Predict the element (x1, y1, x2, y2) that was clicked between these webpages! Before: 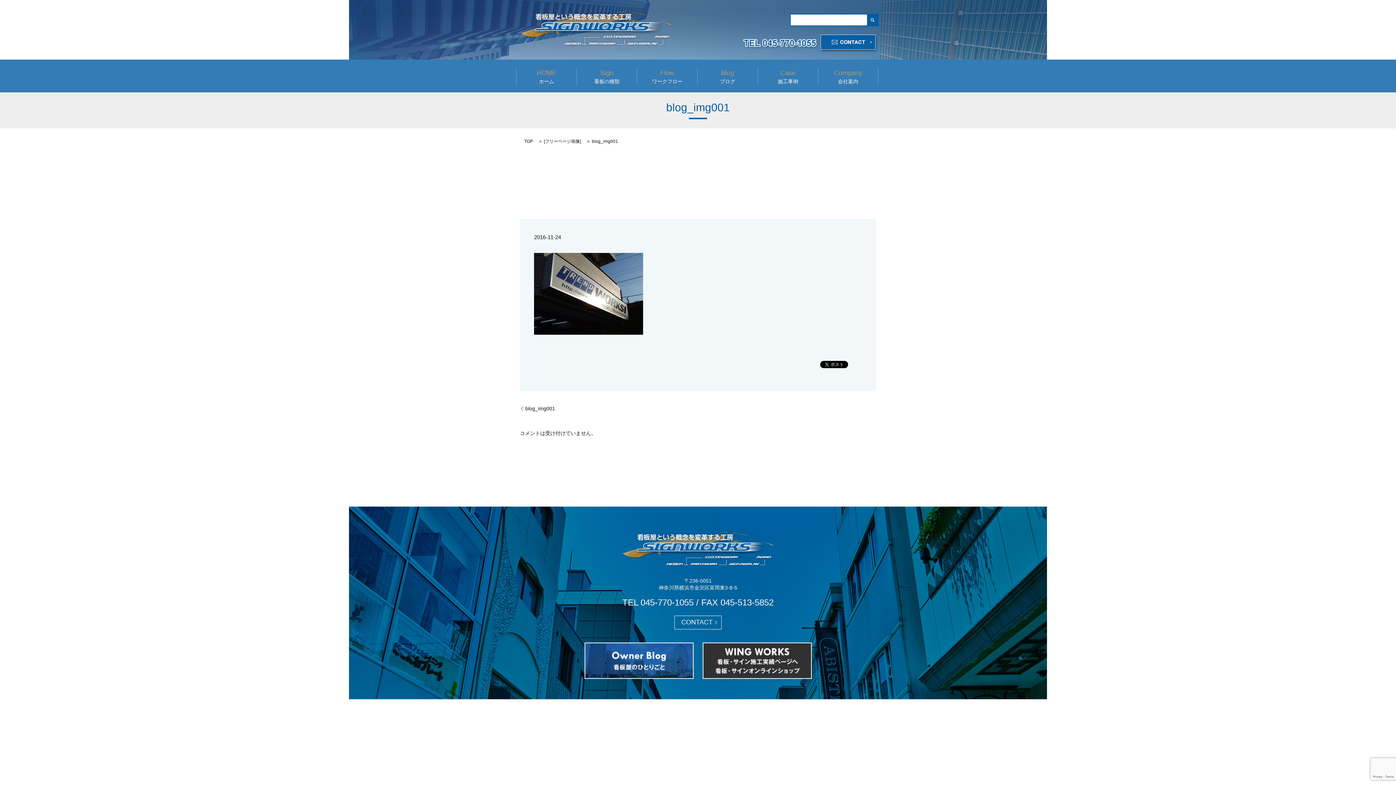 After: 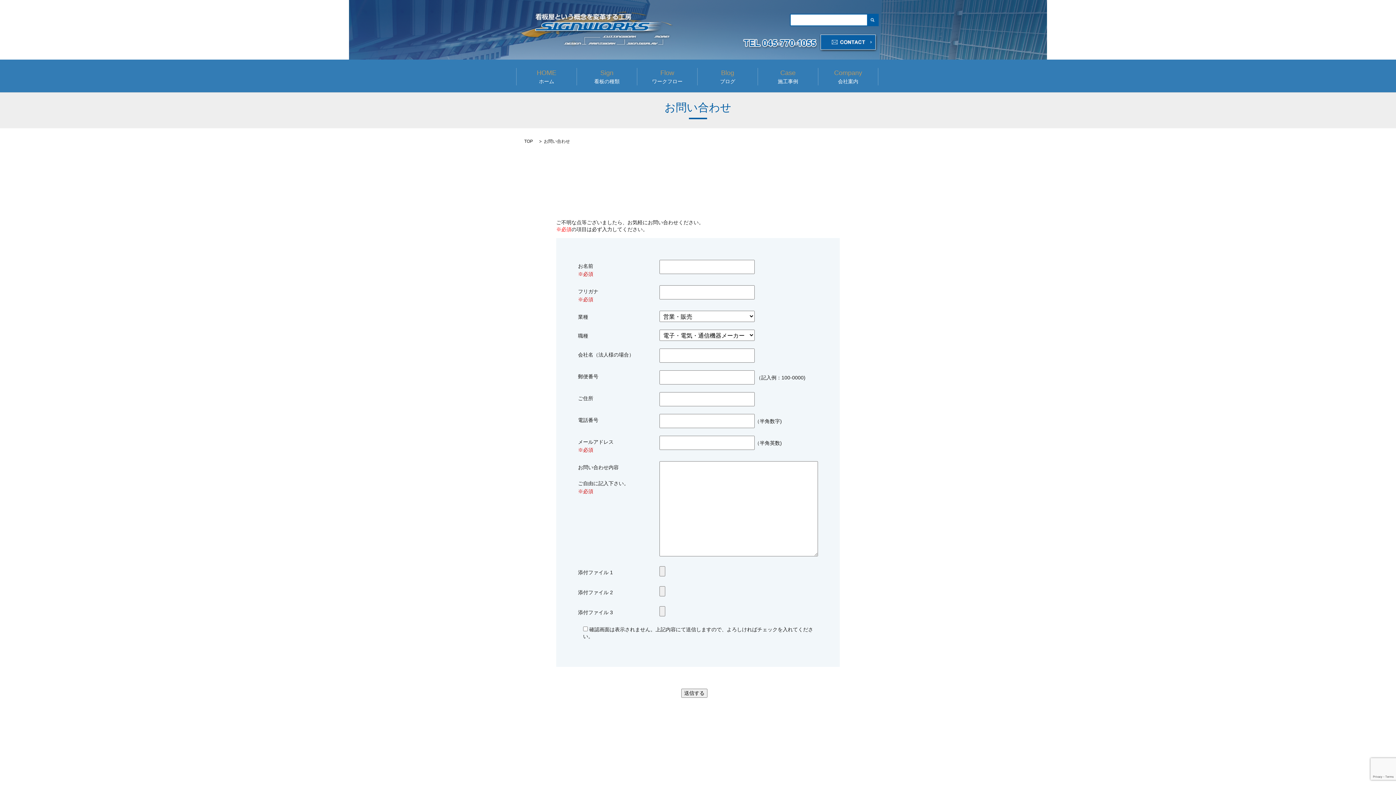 Action: bbox: (674, 615, 721, 629) label: CONTACT